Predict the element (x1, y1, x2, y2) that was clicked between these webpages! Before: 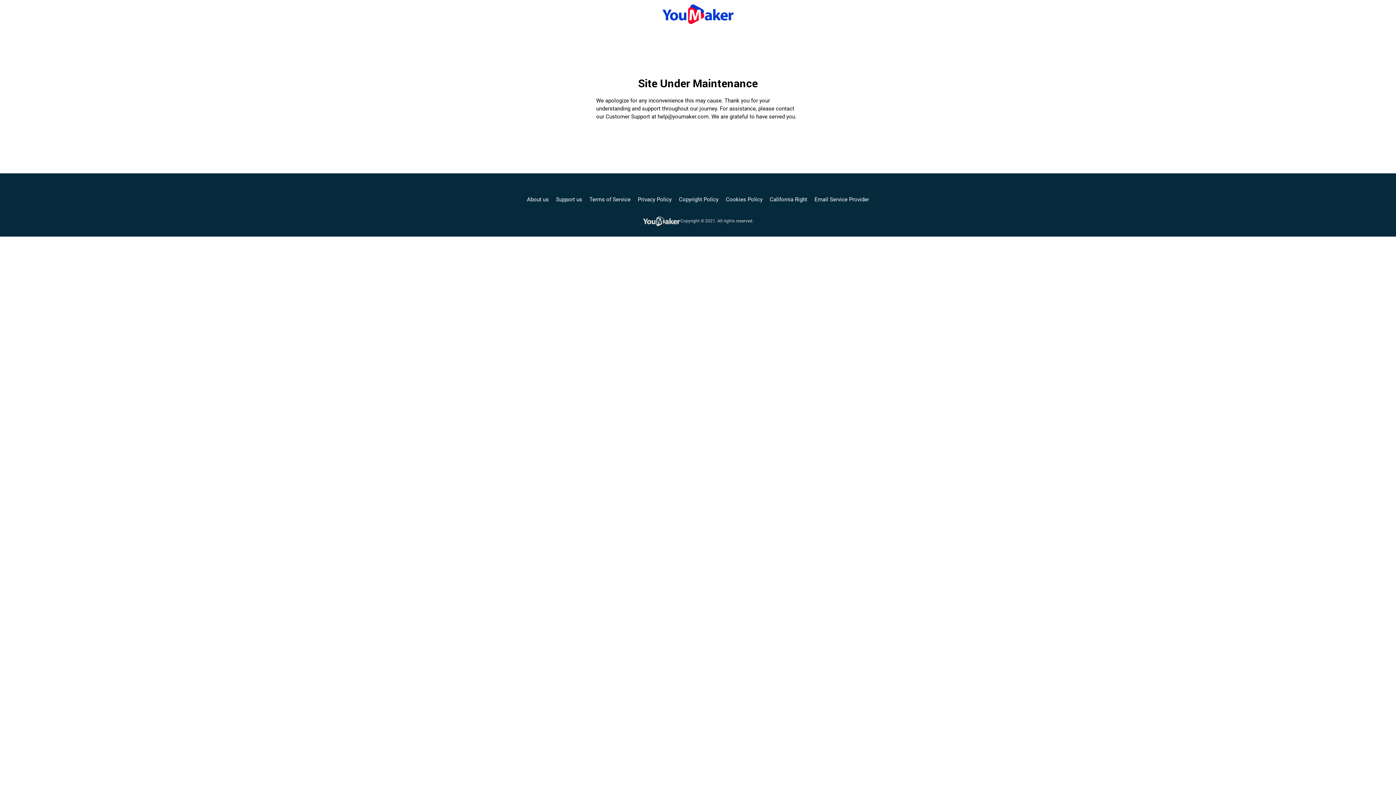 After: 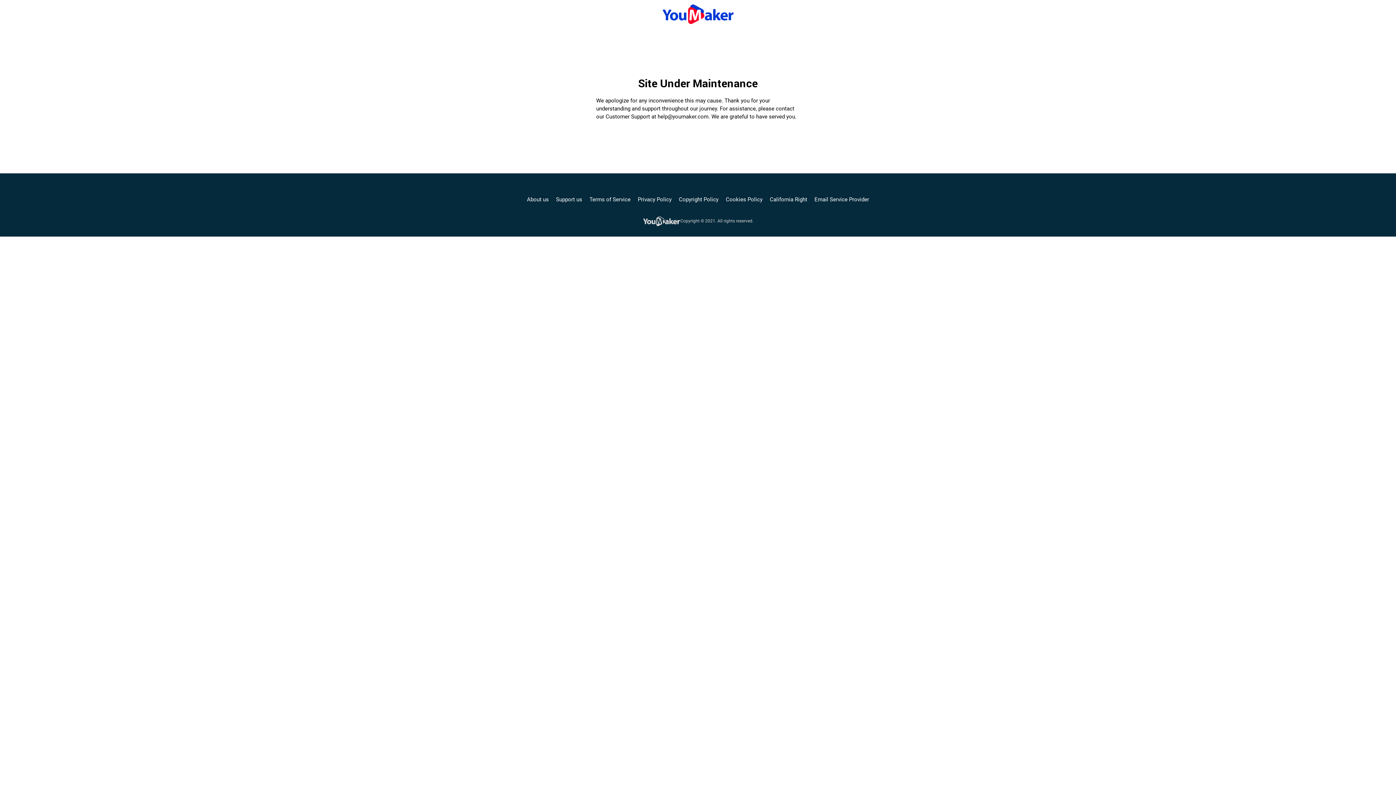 Action: bbox: (661, 6, 734, 19)